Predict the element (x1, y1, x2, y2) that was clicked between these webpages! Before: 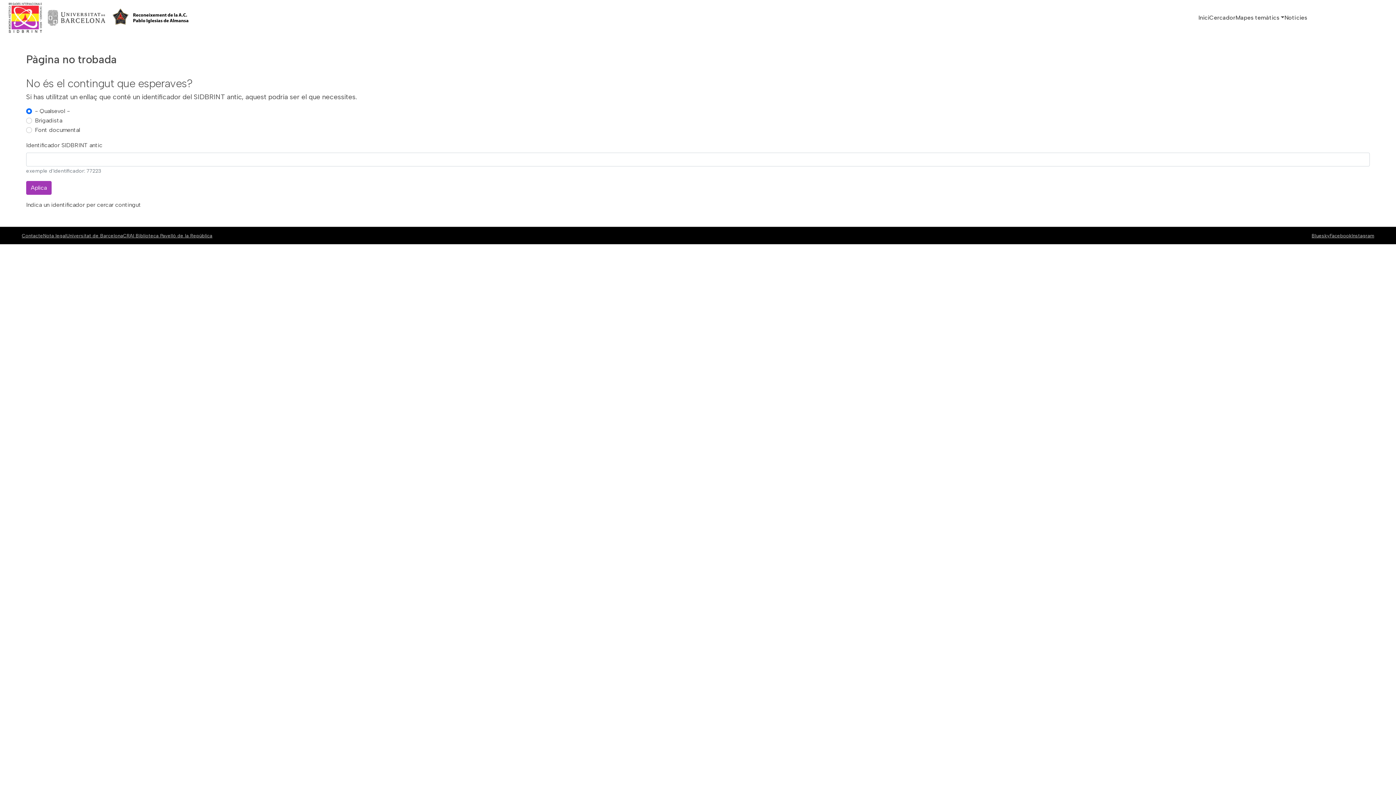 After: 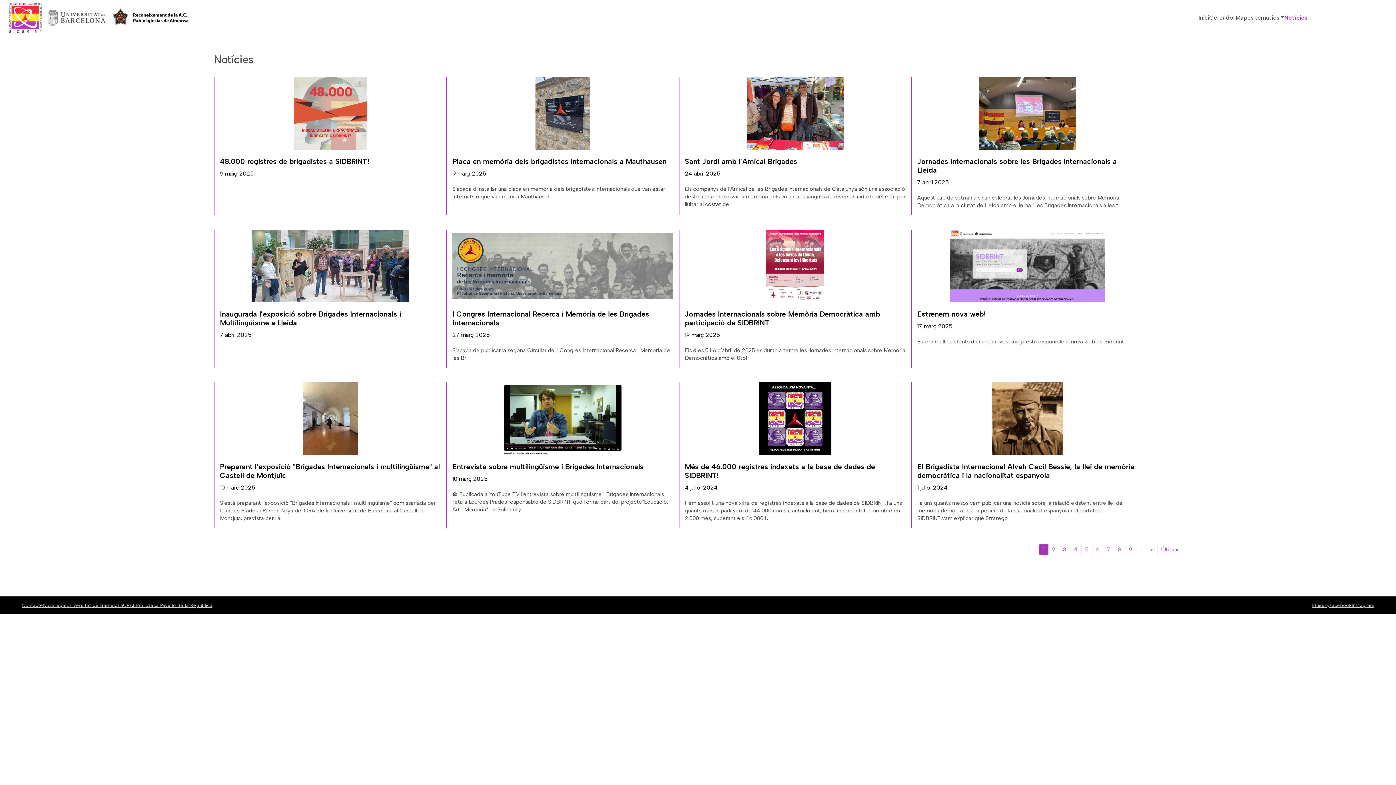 Action: label: Notícies bbox: (1284, 10, 1307, 25)